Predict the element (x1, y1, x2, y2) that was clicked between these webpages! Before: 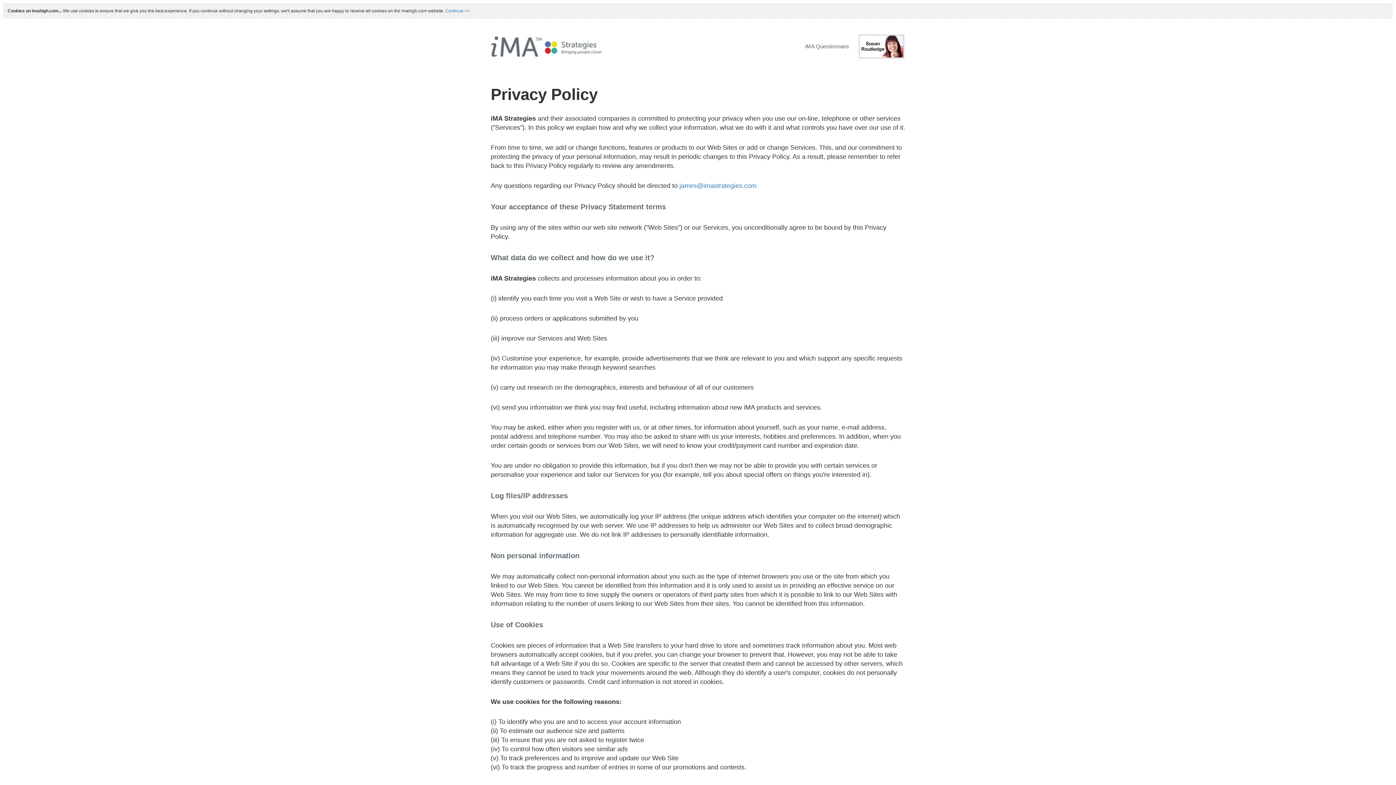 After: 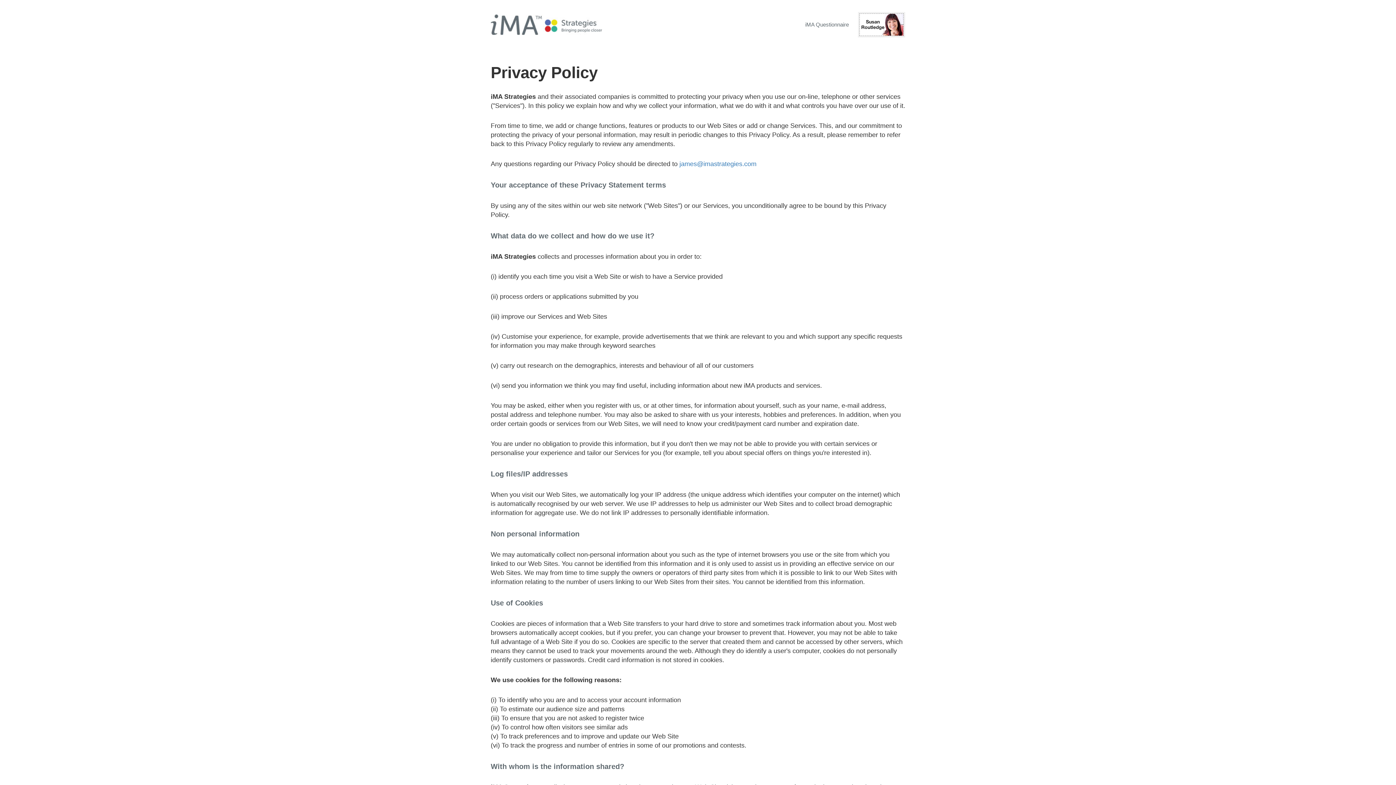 Action: label: Continue >> bbox: (445, 8, 469, 13)